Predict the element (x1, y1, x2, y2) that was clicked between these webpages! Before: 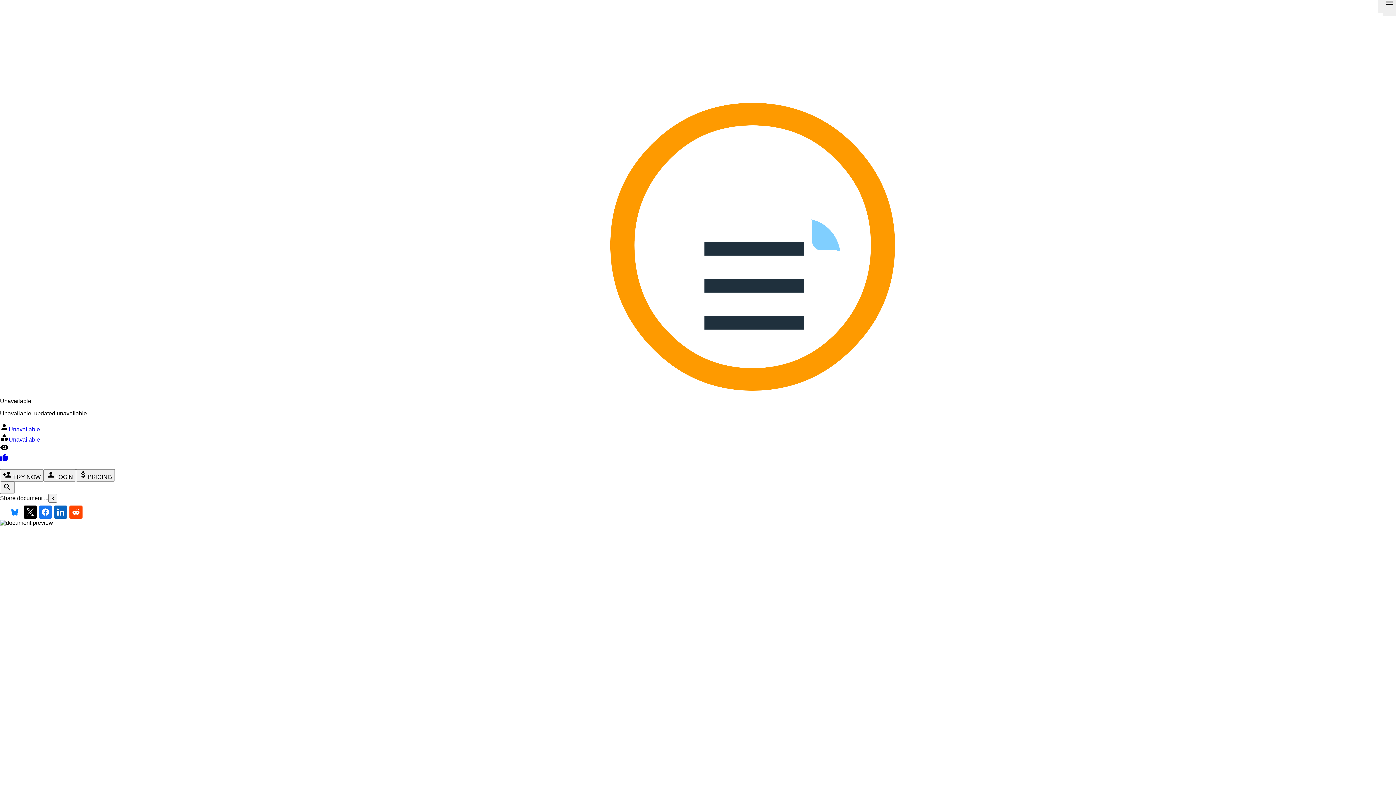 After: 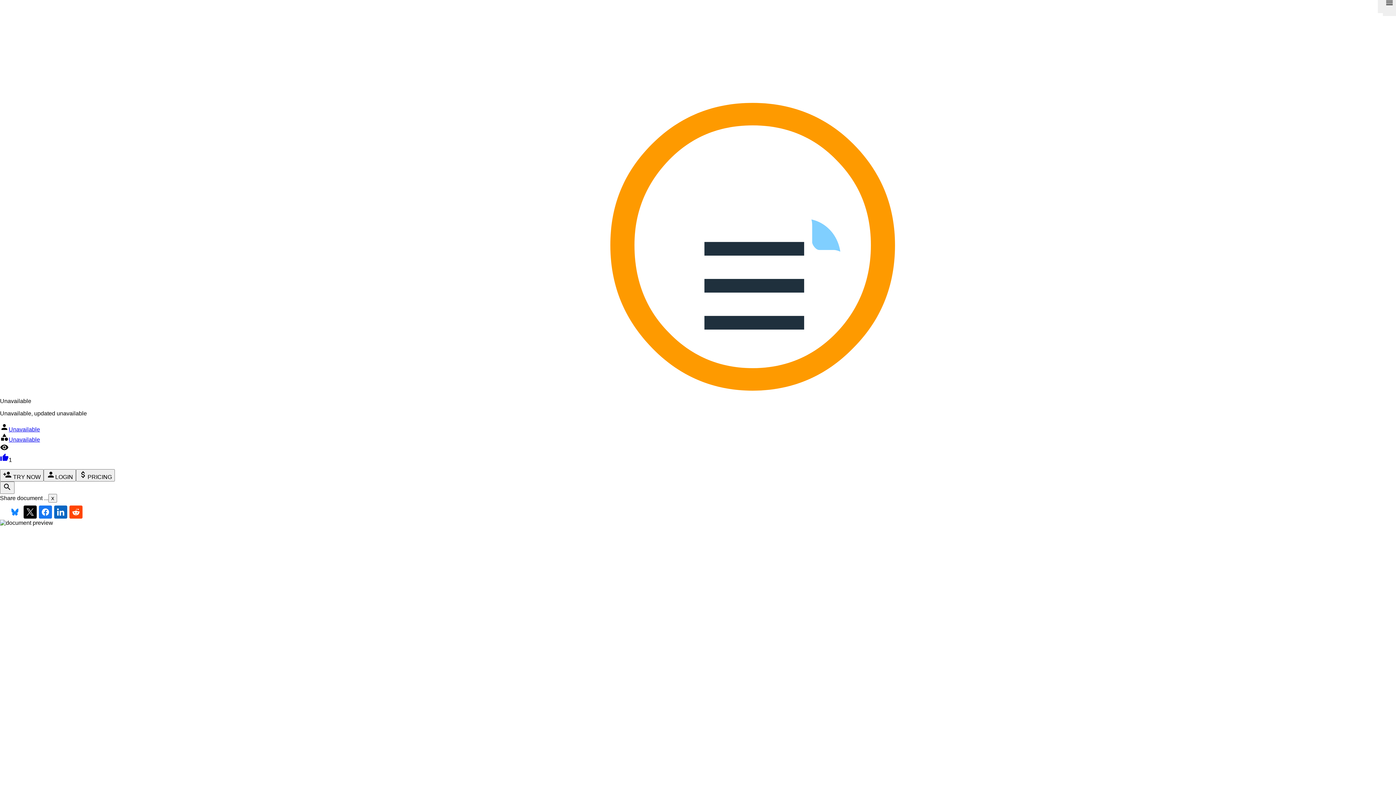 Action: bbox: (0, 457, 8, 463) label: thumb_up